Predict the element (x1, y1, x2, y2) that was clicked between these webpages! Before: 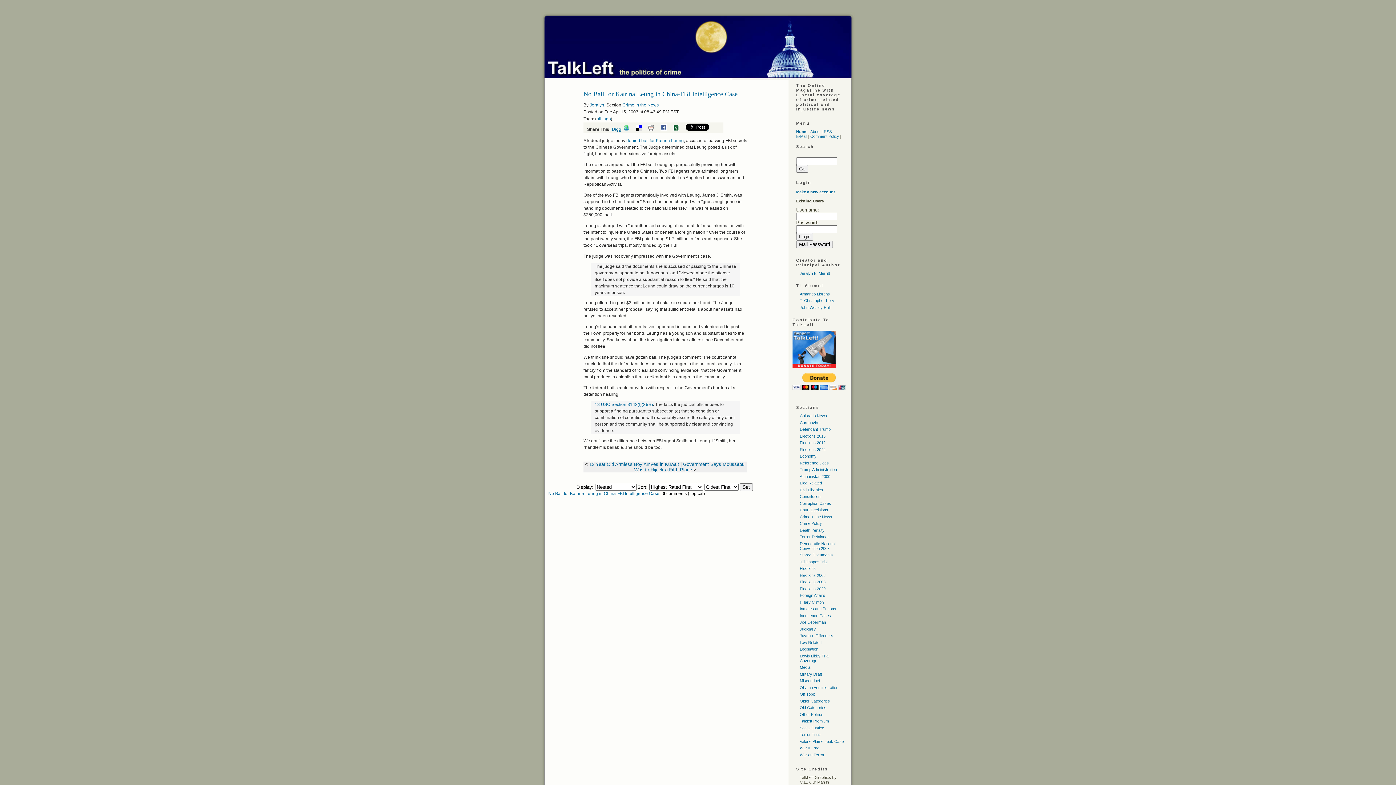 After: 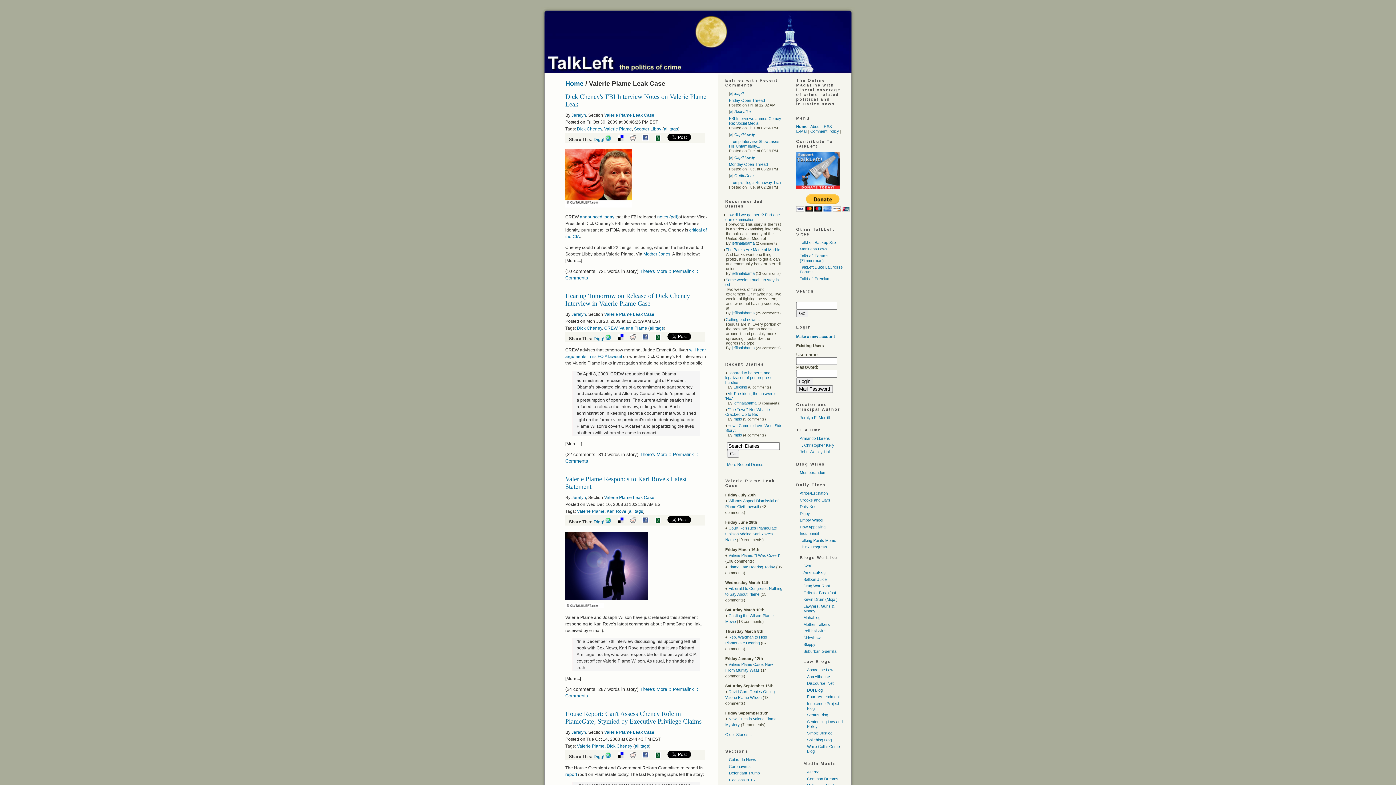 Action: bbox: (800, 739, 844, 743) label: Valerie Plame Leak Case